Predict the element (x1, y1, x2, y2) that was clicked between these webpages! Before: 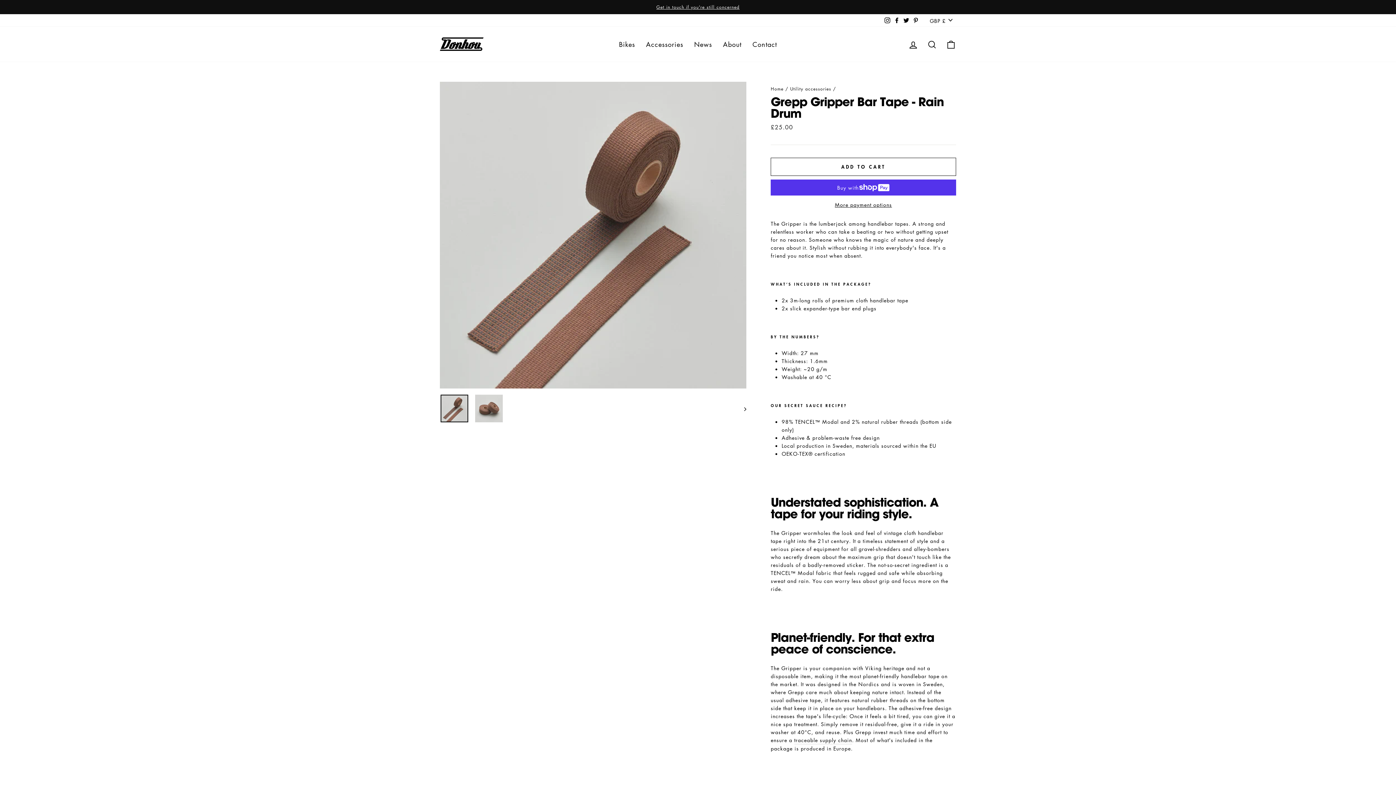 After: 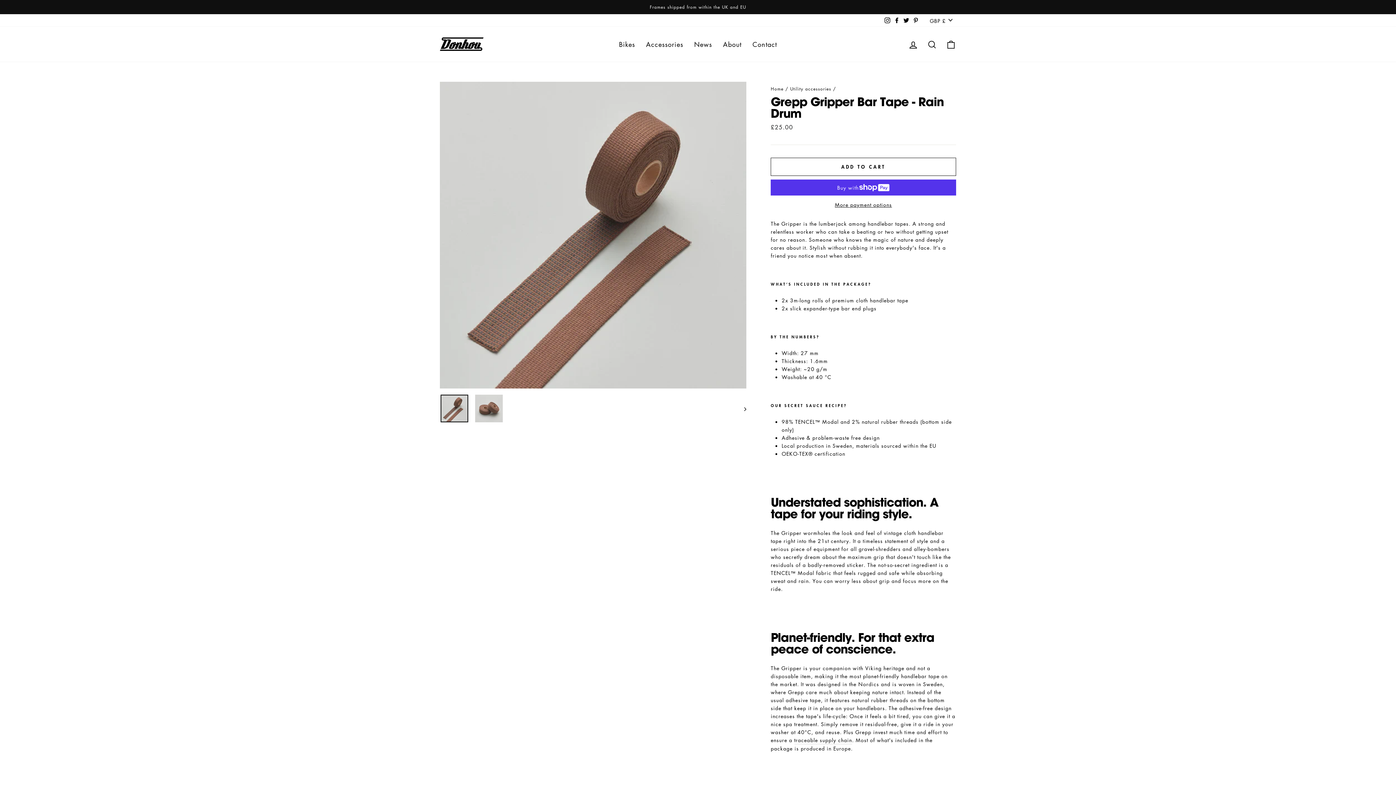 Action: bbox: (901, 15, 911, 25) label: Twitter